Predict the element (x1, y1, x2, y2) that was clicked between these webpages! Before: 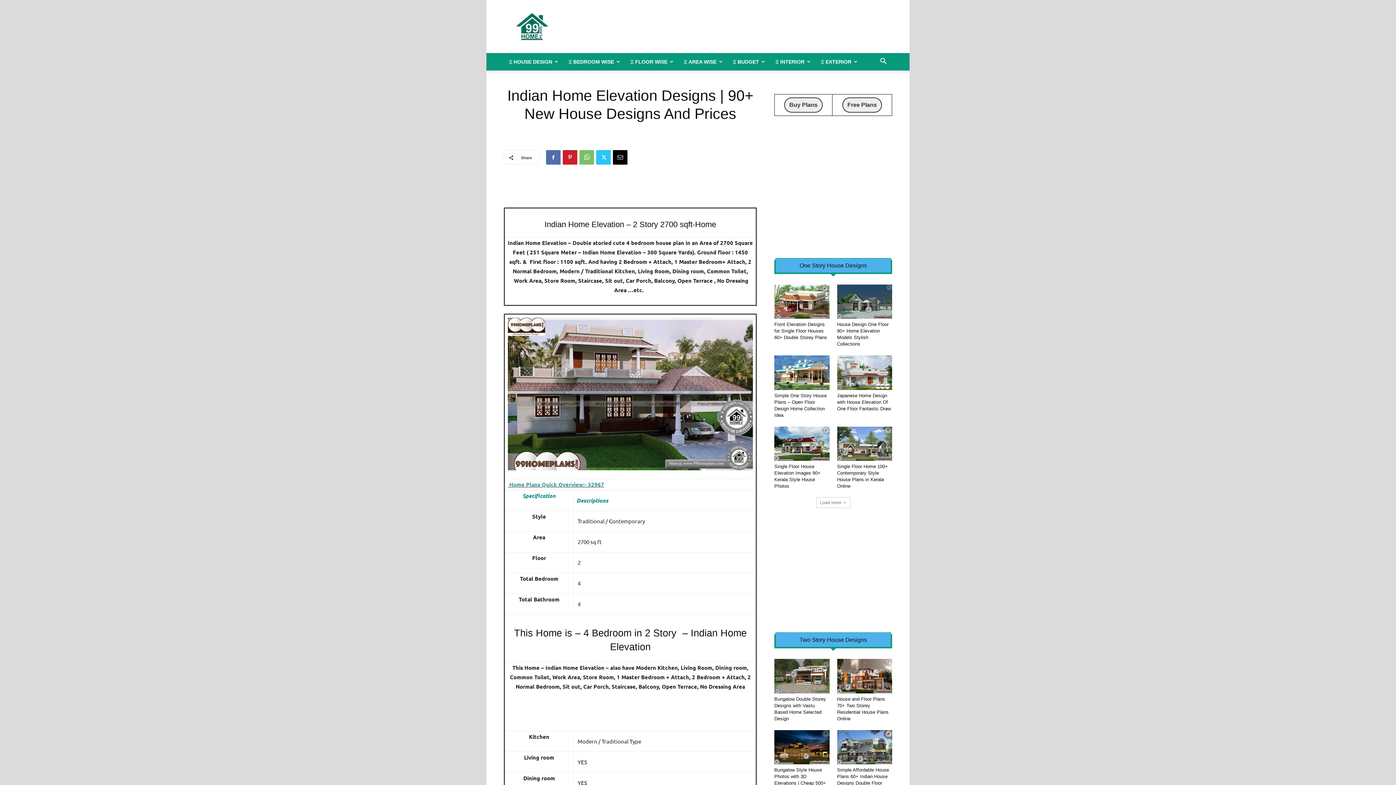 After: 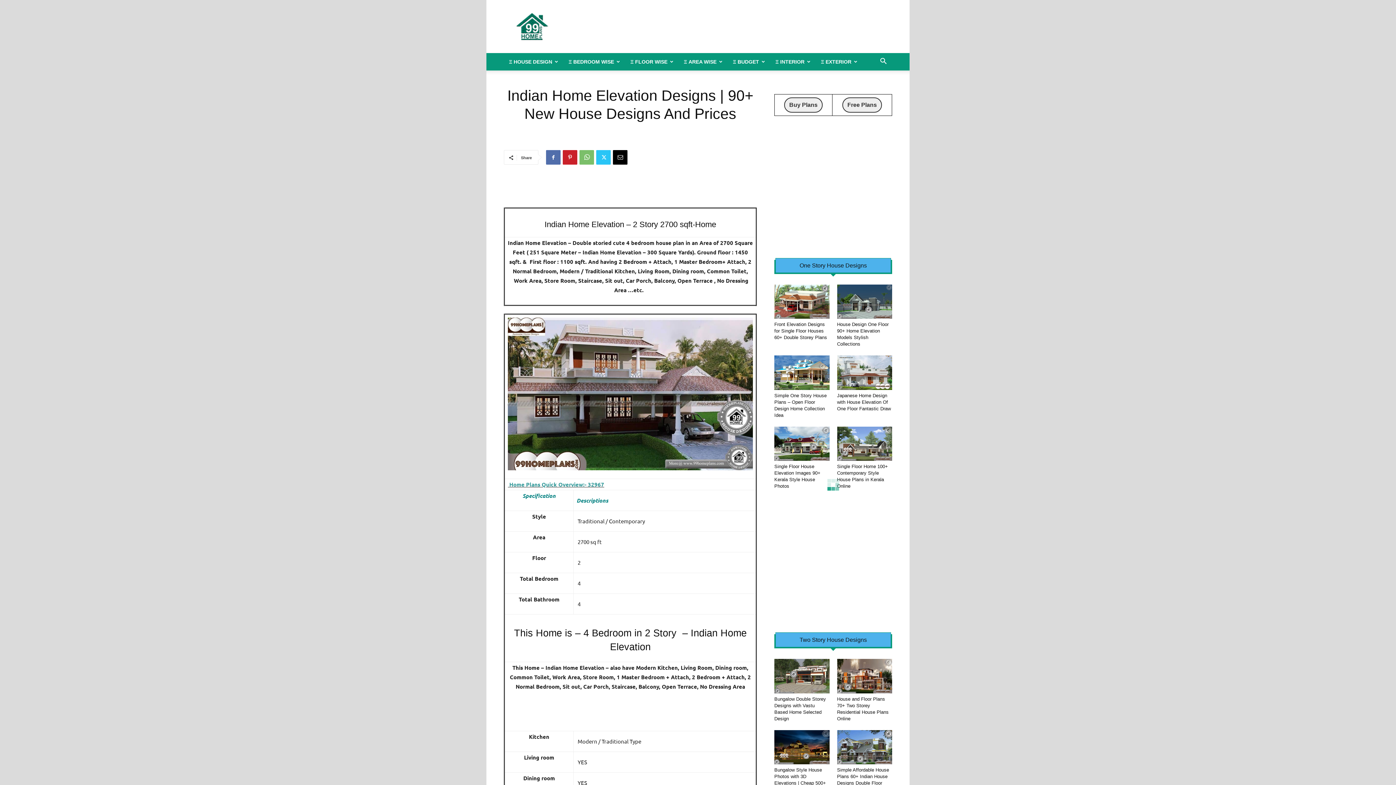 Action: bbox: (816, 497, 850, 508) label: Load more